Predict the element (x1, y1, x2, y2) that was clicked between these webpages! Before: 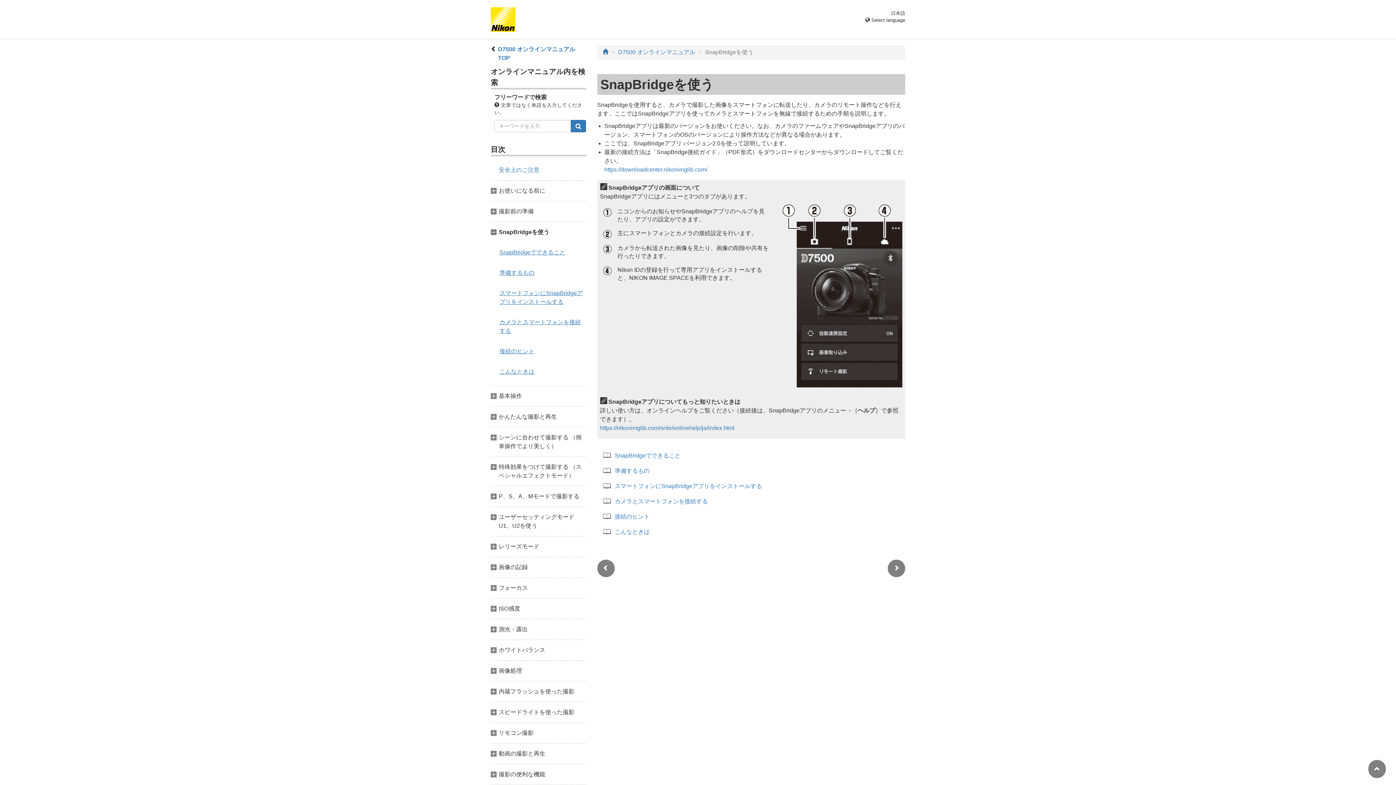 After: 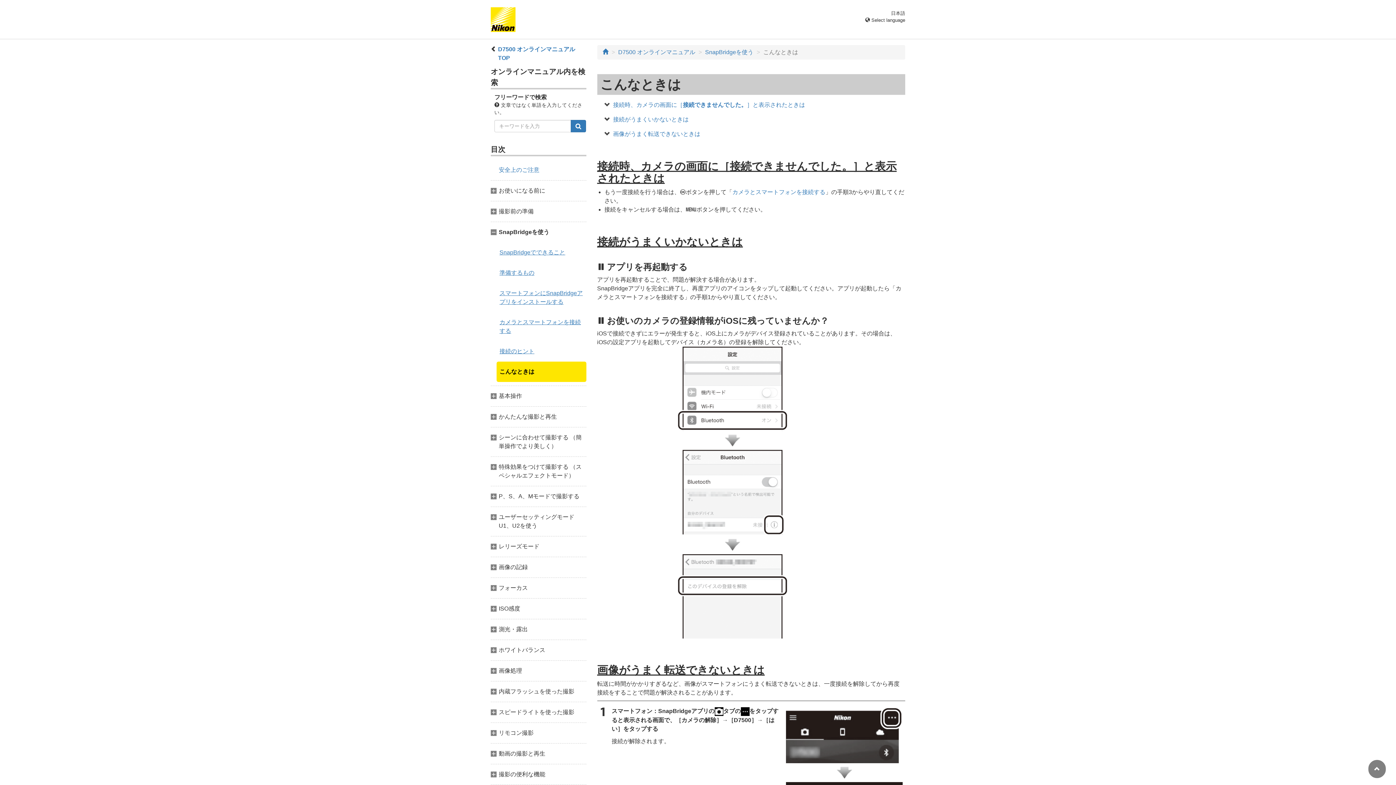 Action: bbox: (614, 529, 649, 535) label: こんなときは